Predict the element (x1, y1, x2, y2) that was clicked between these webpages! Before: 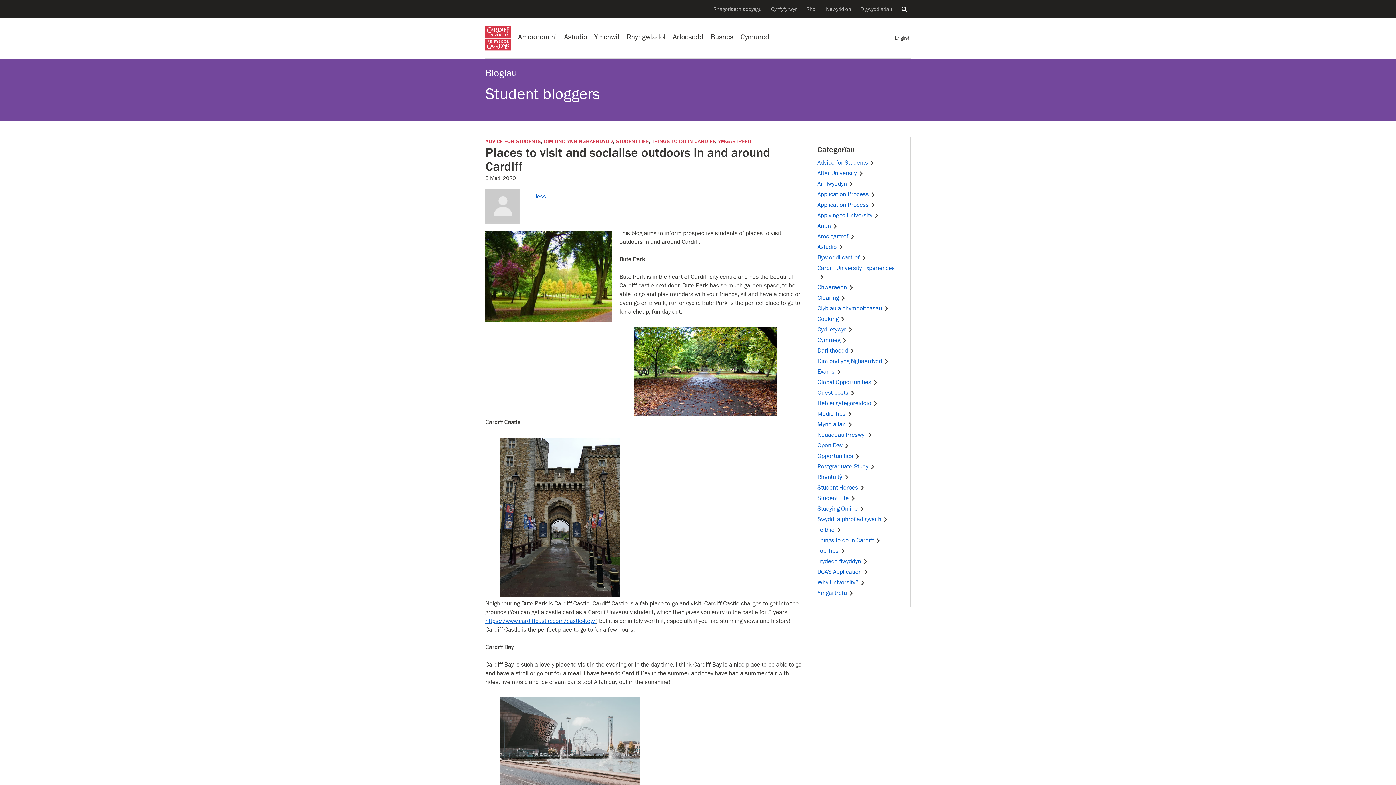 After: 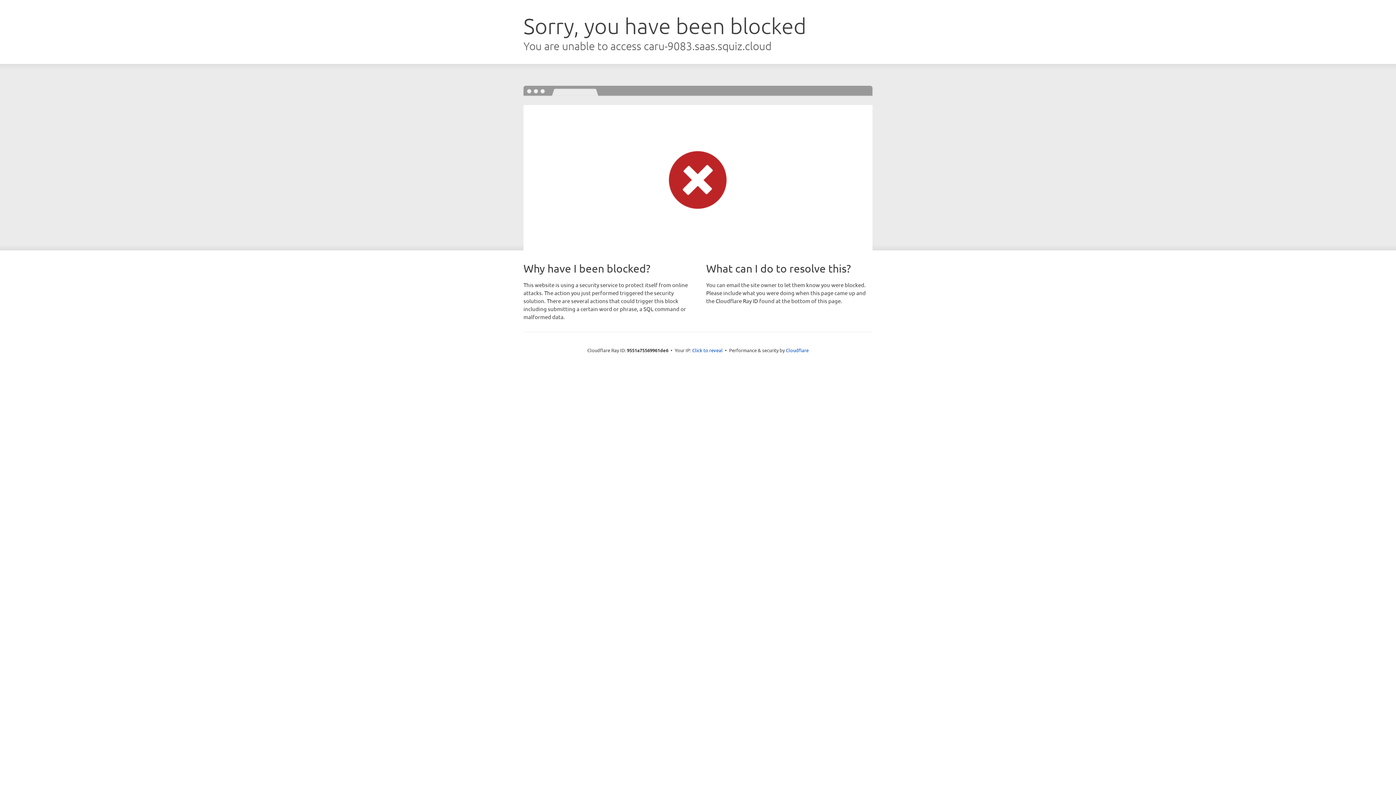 Action: label: Chwiliwch y wefan bbox: (900, 4, 908, 14)